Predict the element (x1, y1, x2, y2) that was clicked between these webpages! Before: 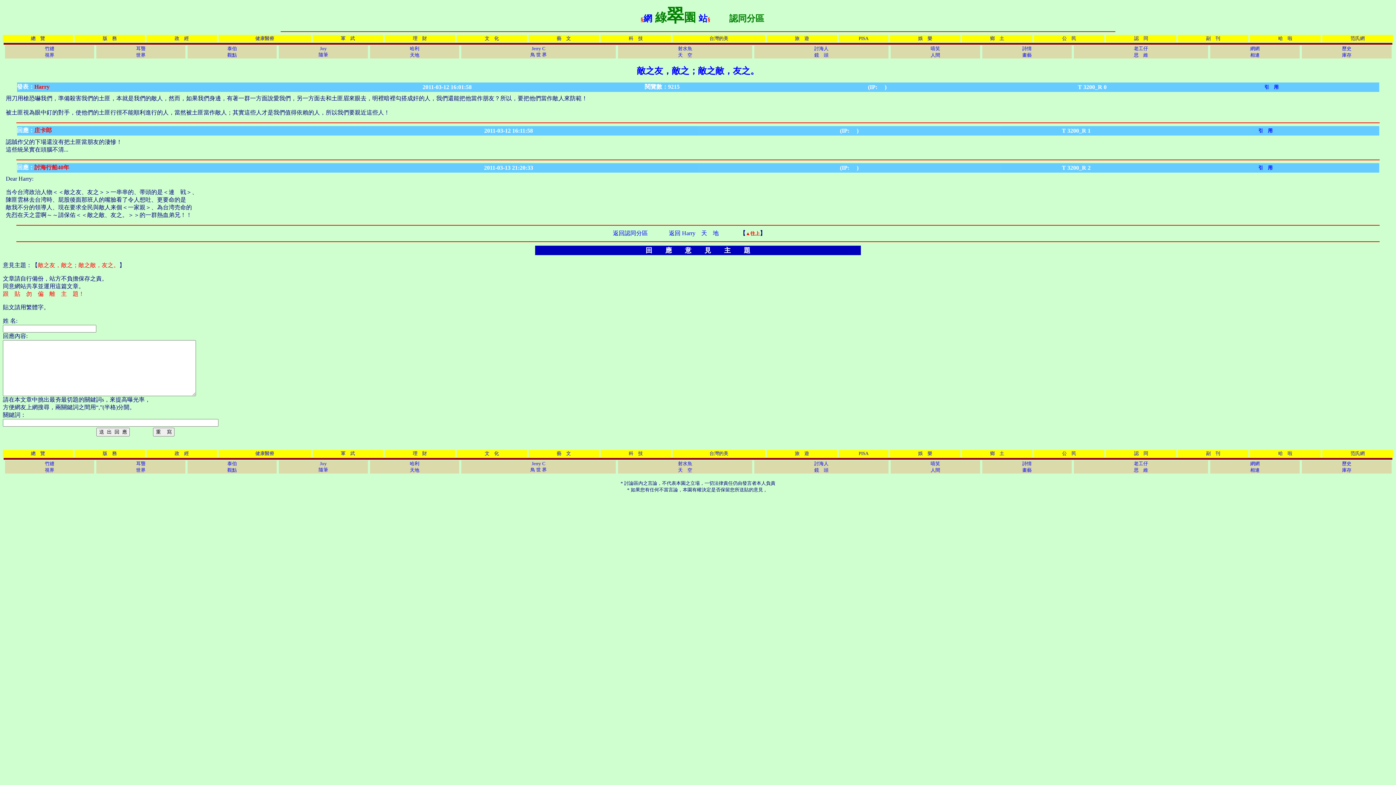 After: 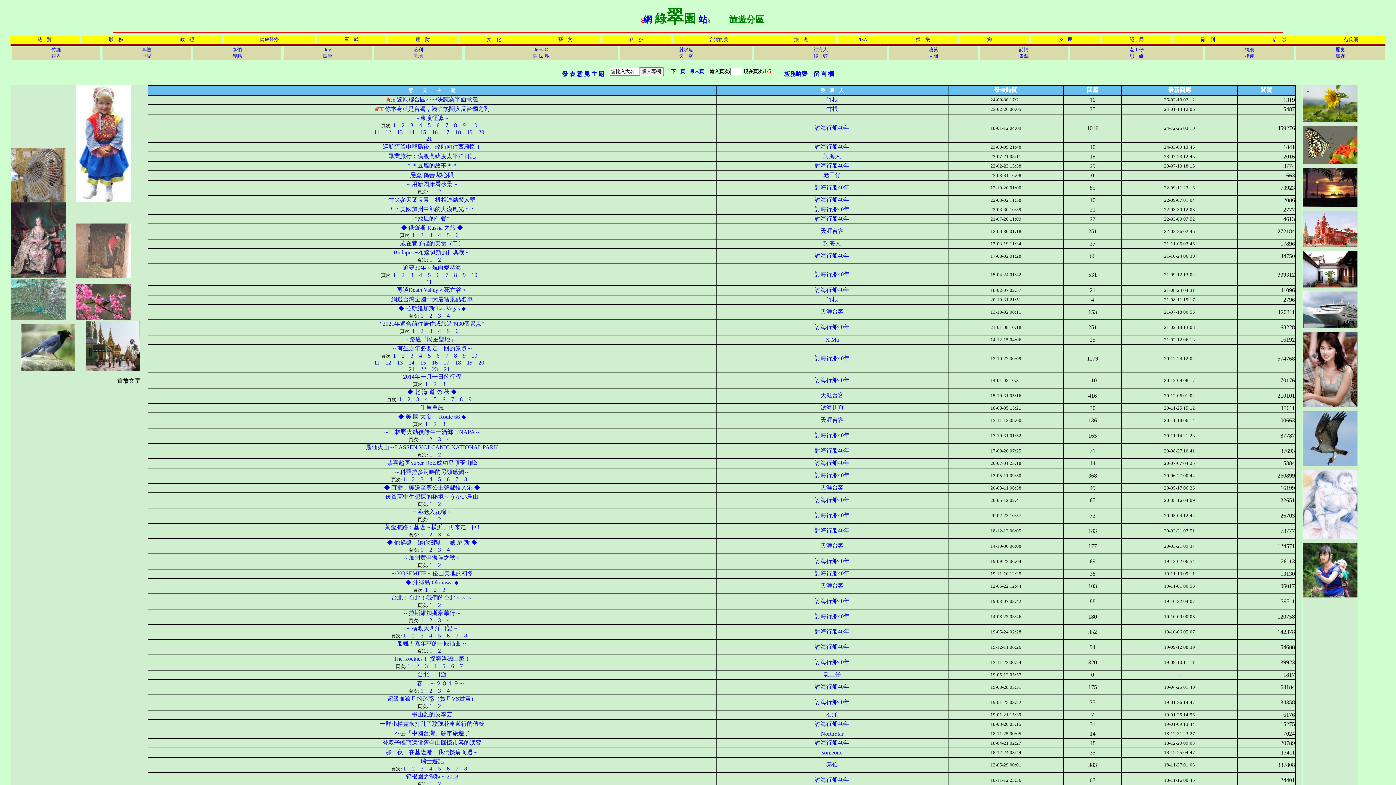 Action: bbox: (795, 450, 809, 456) label: 旅　遊